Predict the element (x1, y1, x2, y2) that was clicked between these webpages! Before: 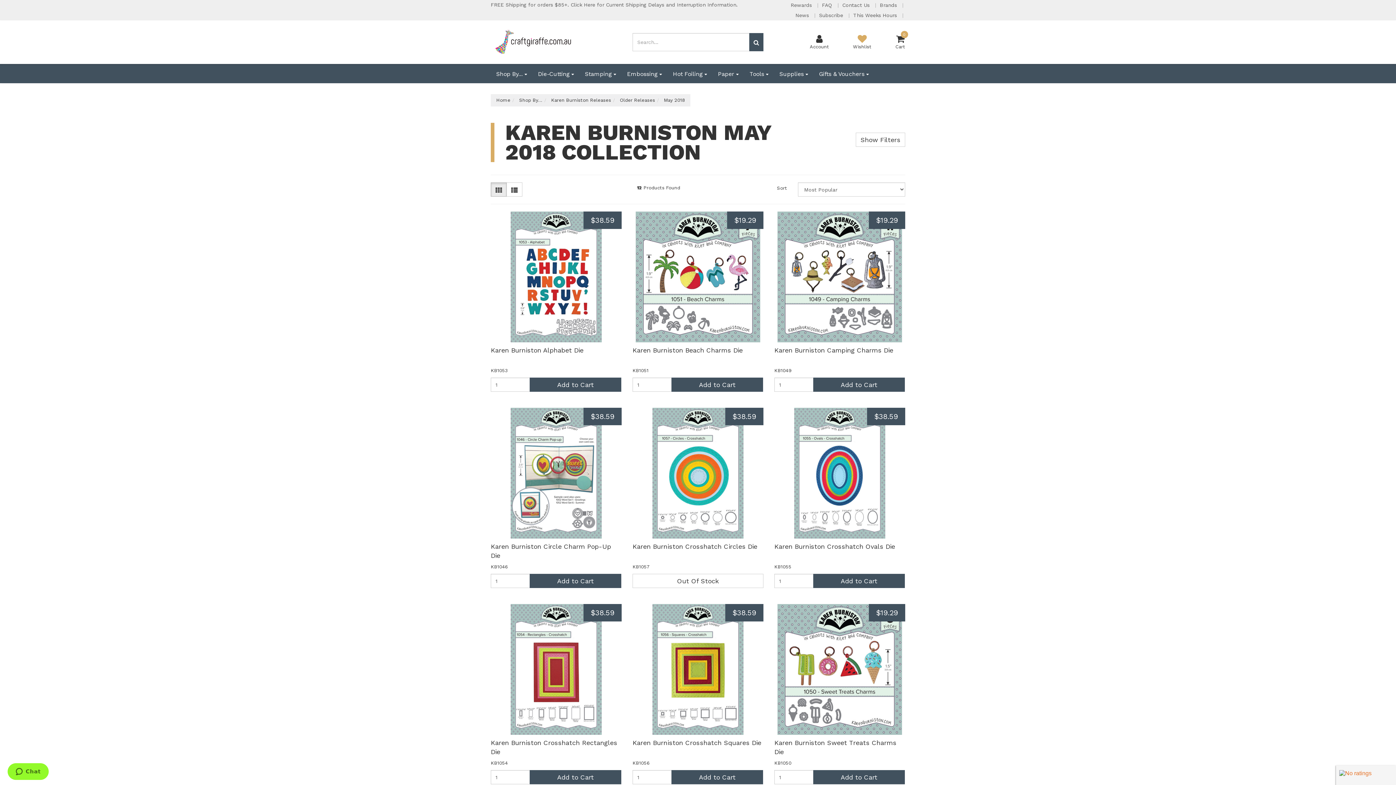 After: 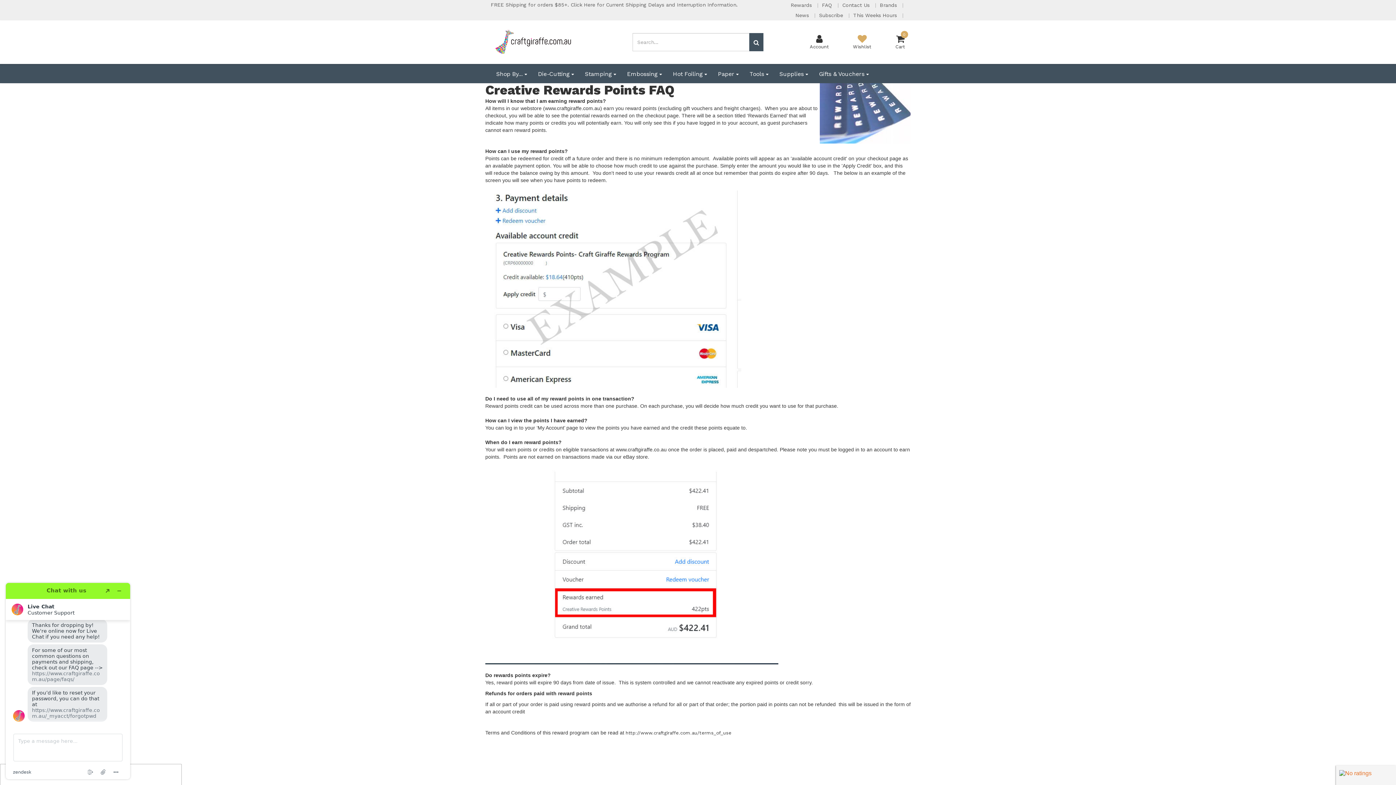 Action: label: Rewards  bbox: (790, 2, 813, 8)